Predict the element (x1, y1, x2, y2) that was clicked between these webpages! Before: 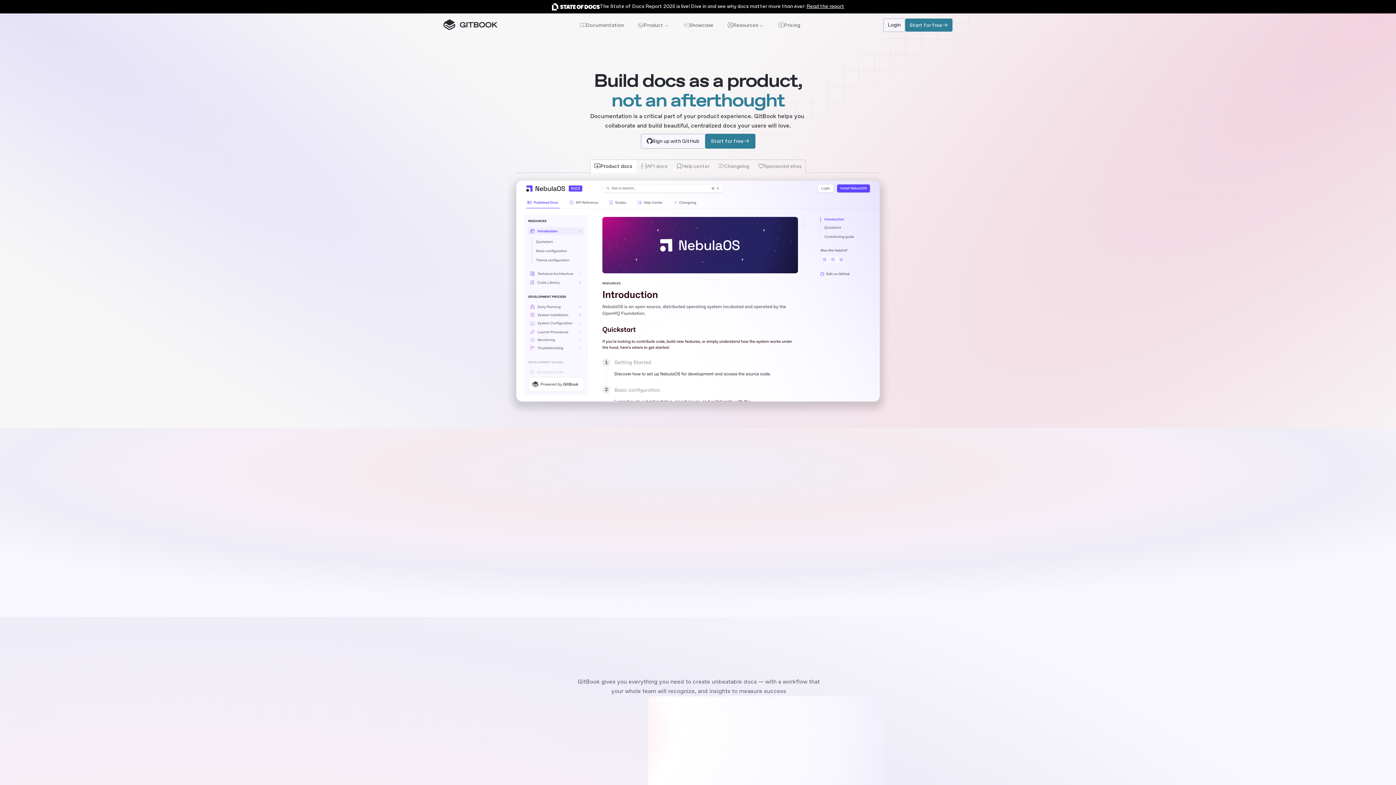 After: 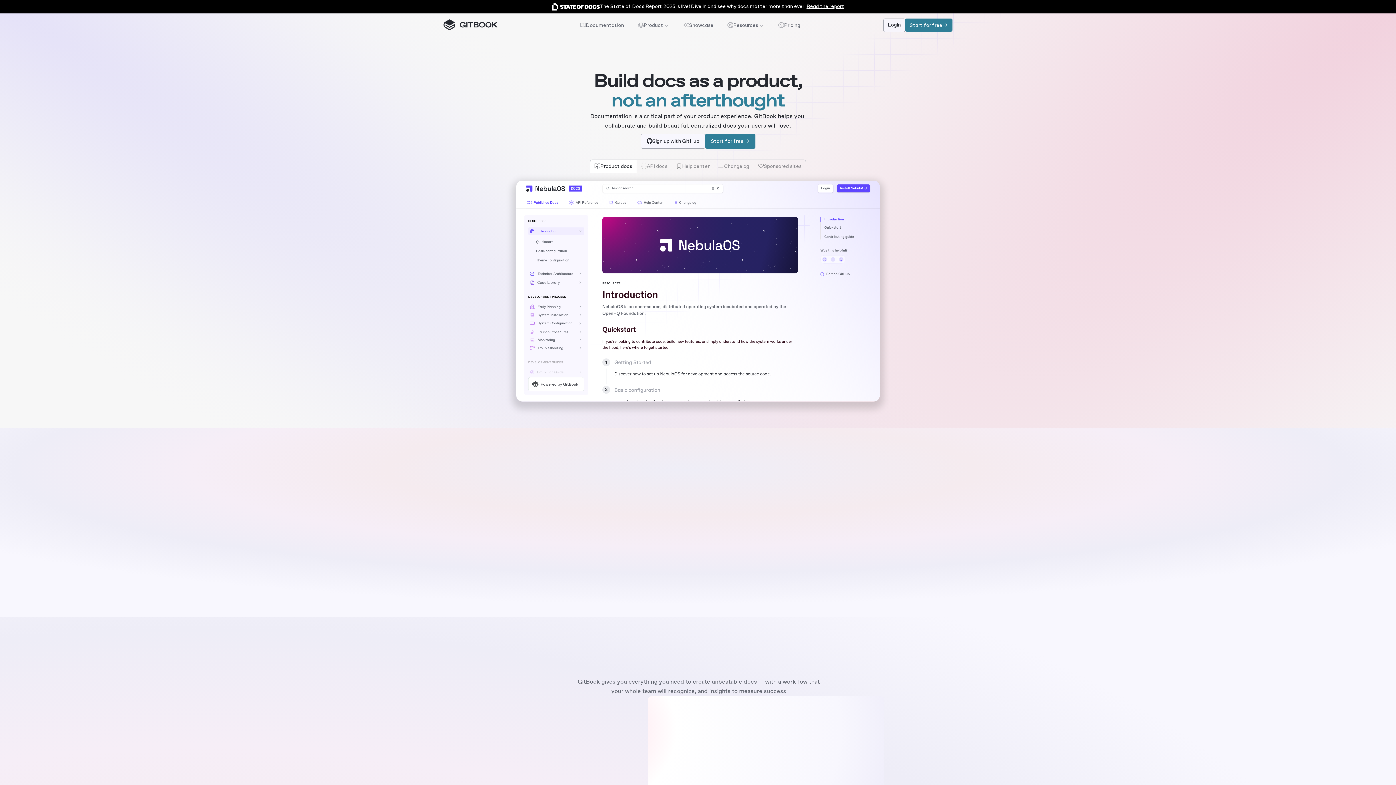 Action: bbox: (0, 0, 1396, 13) label: The State of Docs Report 2025 is live! Dive in and see why docs matter more than ever: Read the report